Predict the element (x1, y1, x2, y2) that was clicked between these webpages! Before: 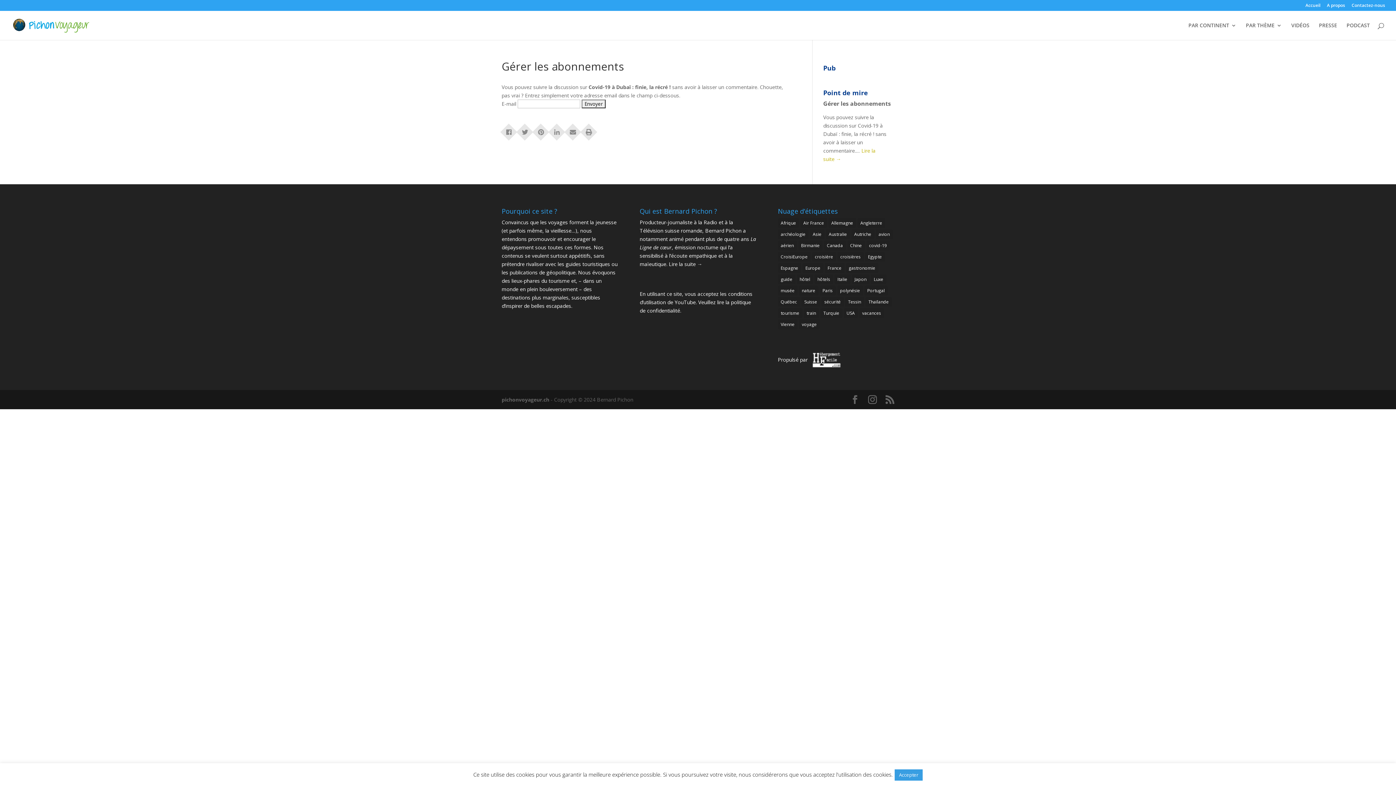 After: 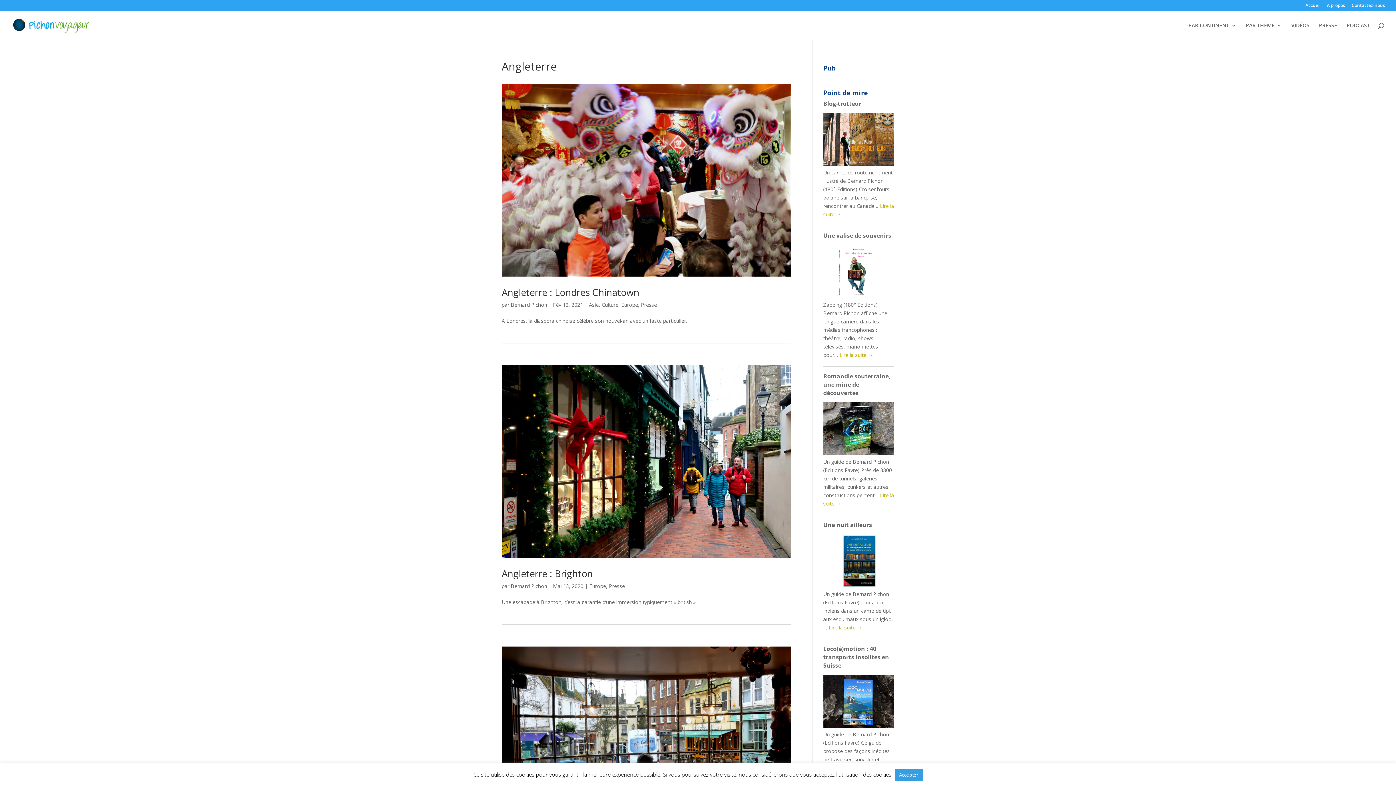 Action: label: Angleterre (22 éléments) bbox: (857, 218, 885, 227)